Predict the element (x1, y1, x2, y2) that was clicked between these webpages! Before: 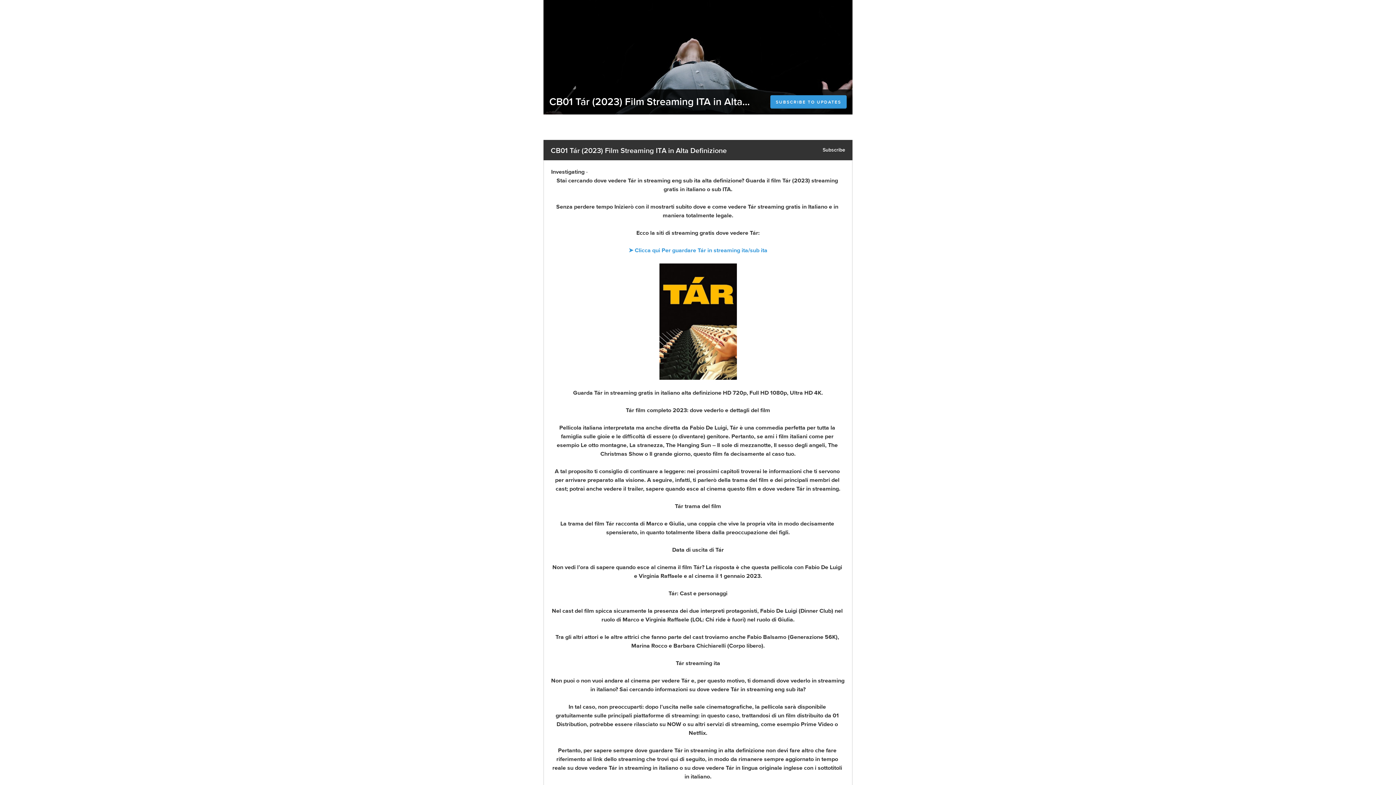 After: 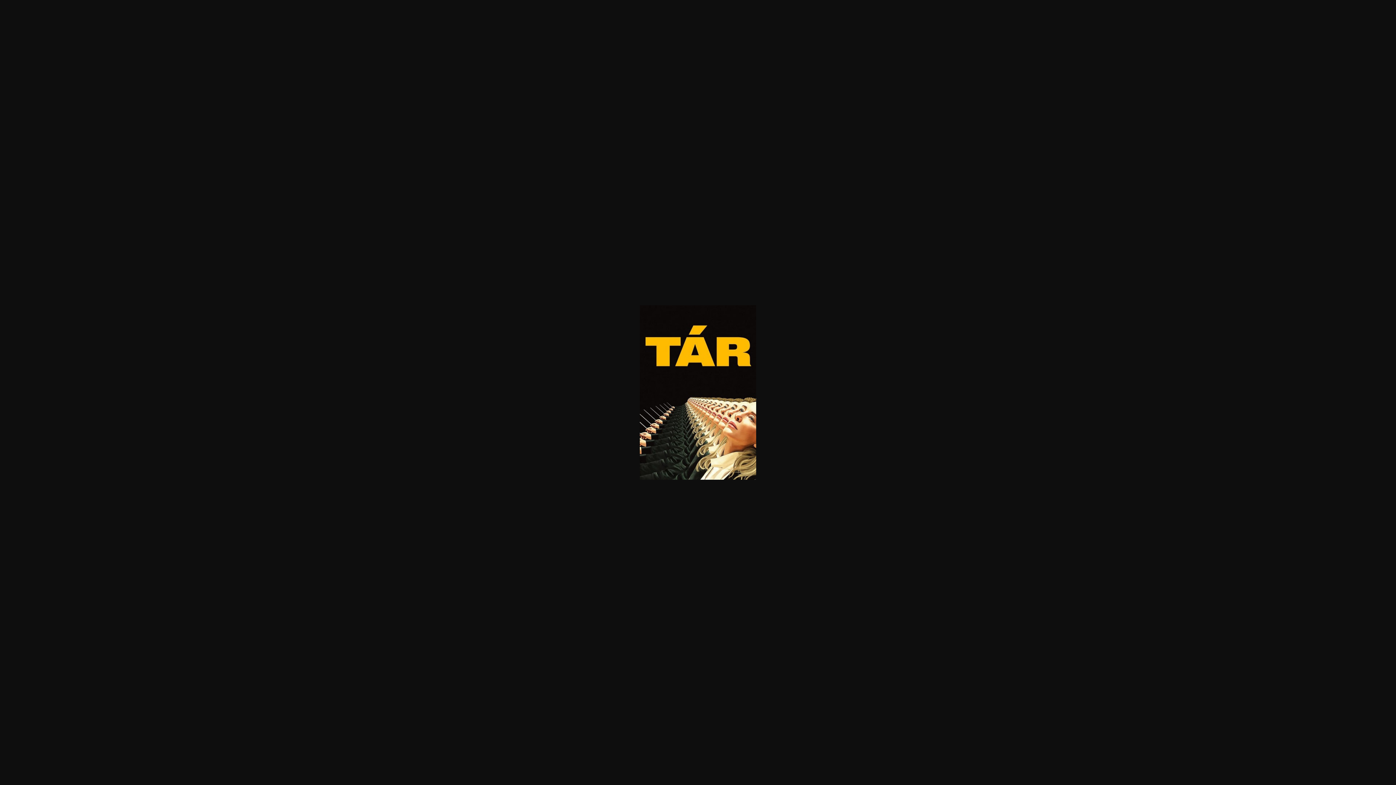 Action: bbox: (659, 317, 736, 325)